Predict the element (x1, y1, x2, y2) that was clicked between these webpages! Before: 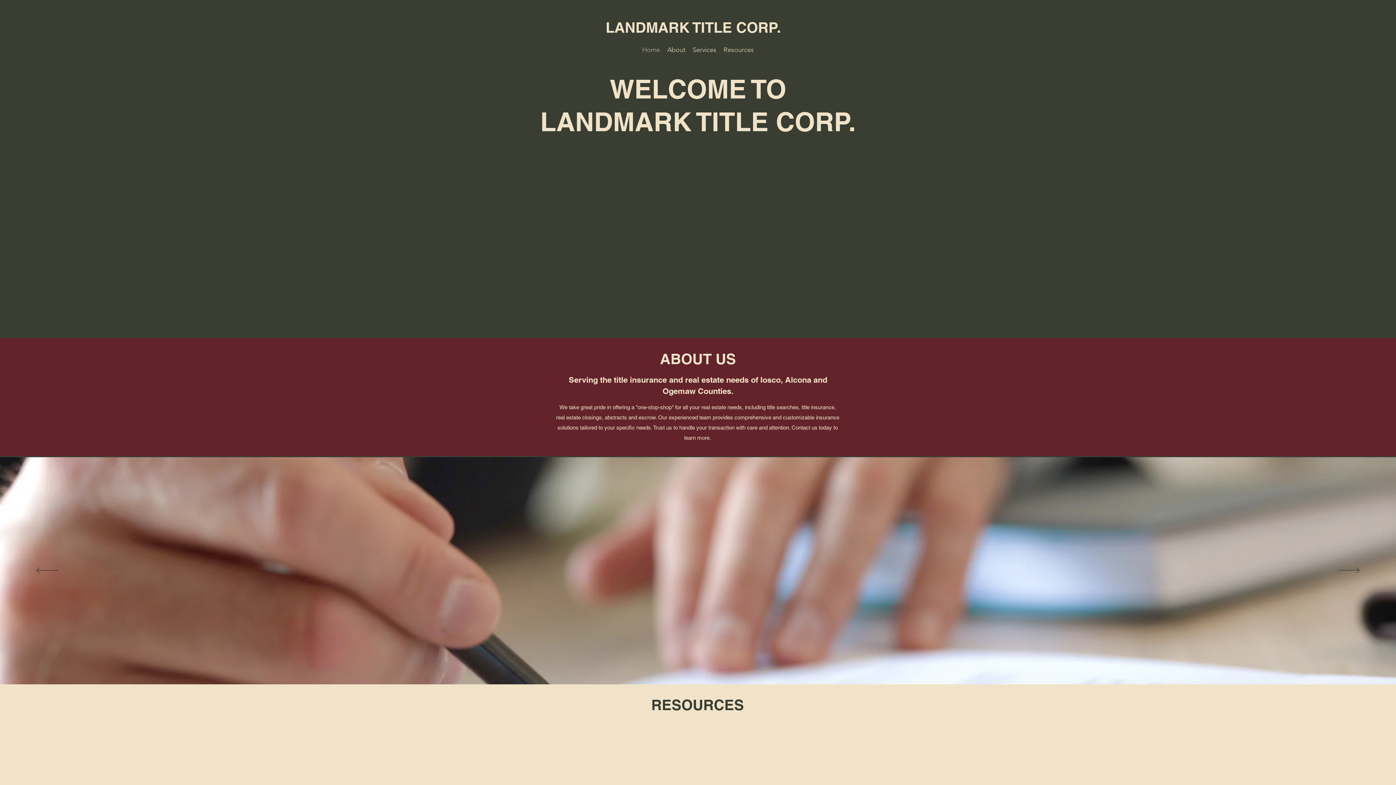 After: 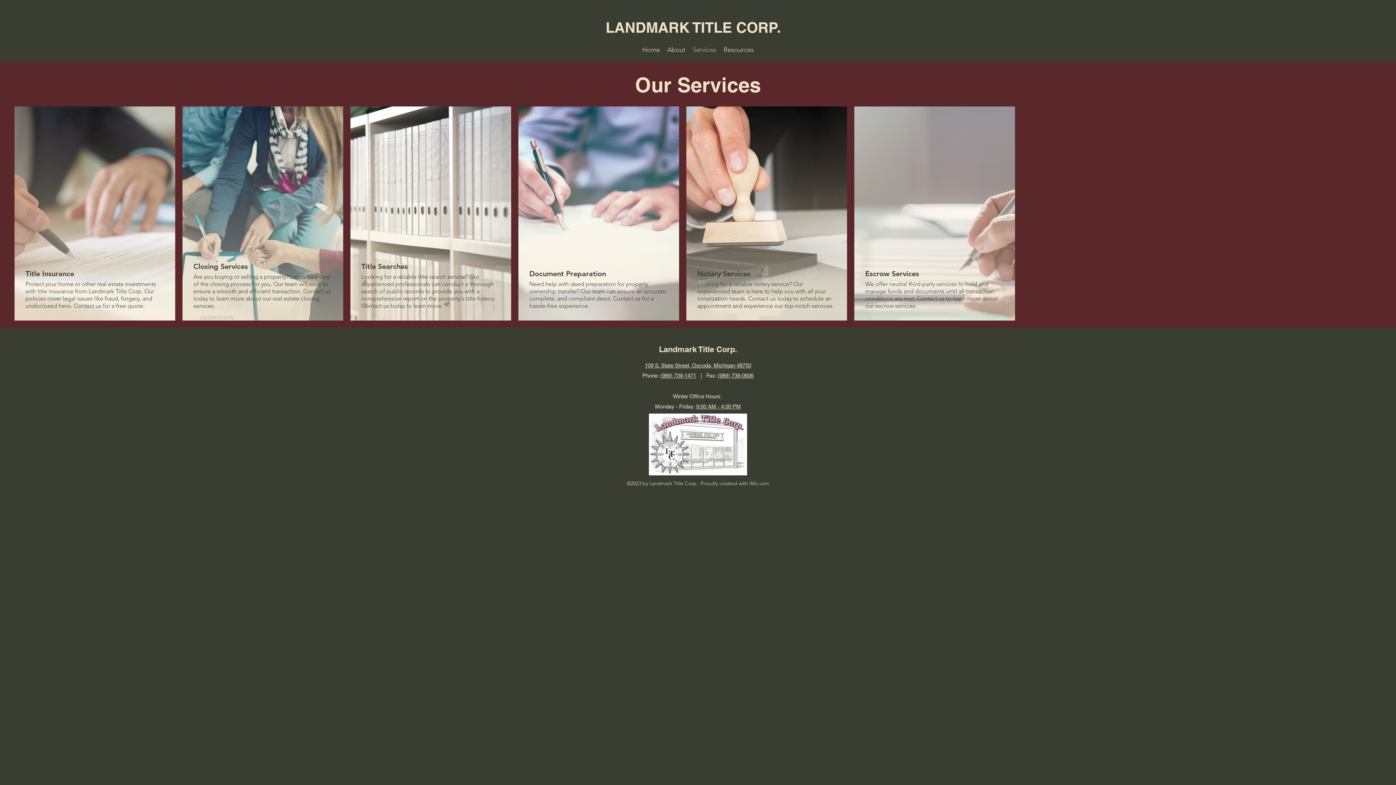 Action: label: Read More bbox: (752, 610, 812, 630)